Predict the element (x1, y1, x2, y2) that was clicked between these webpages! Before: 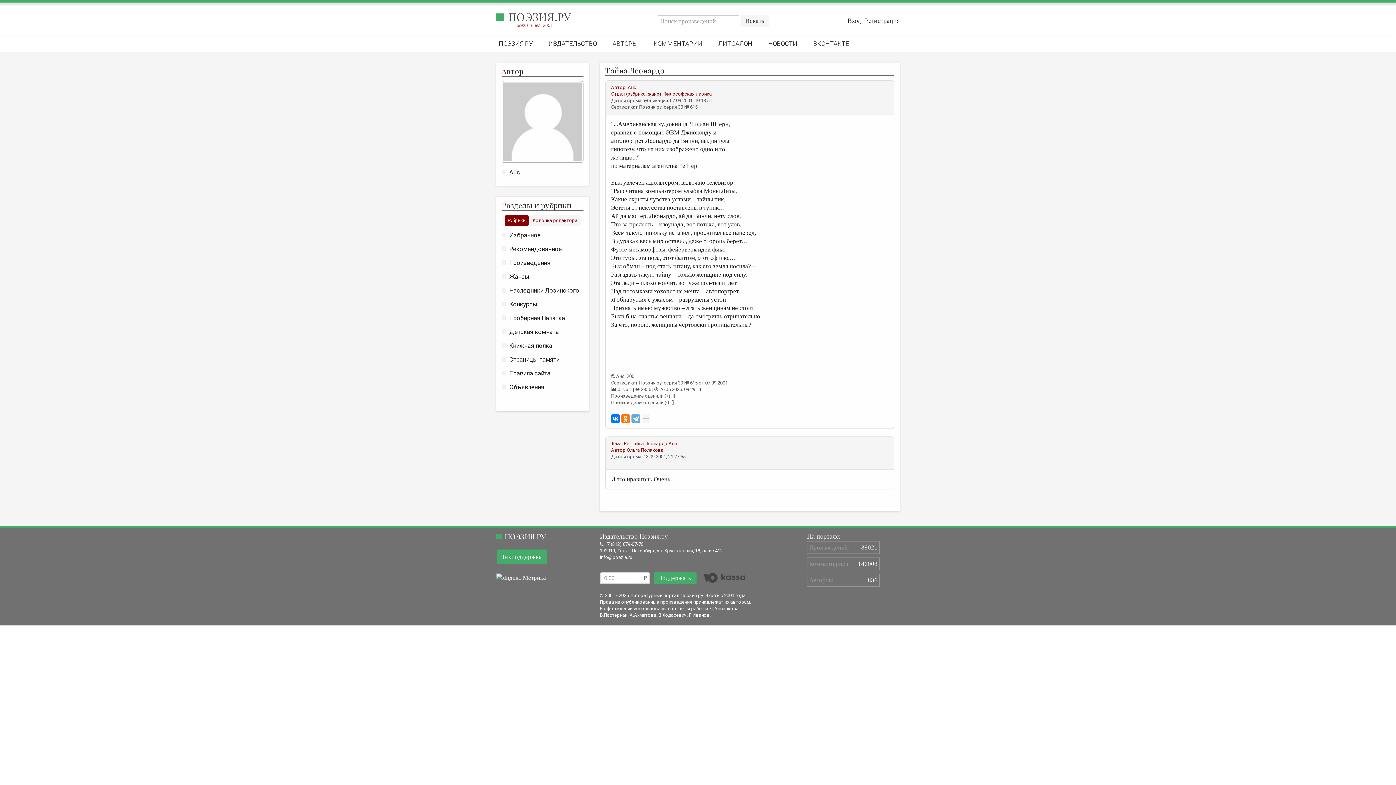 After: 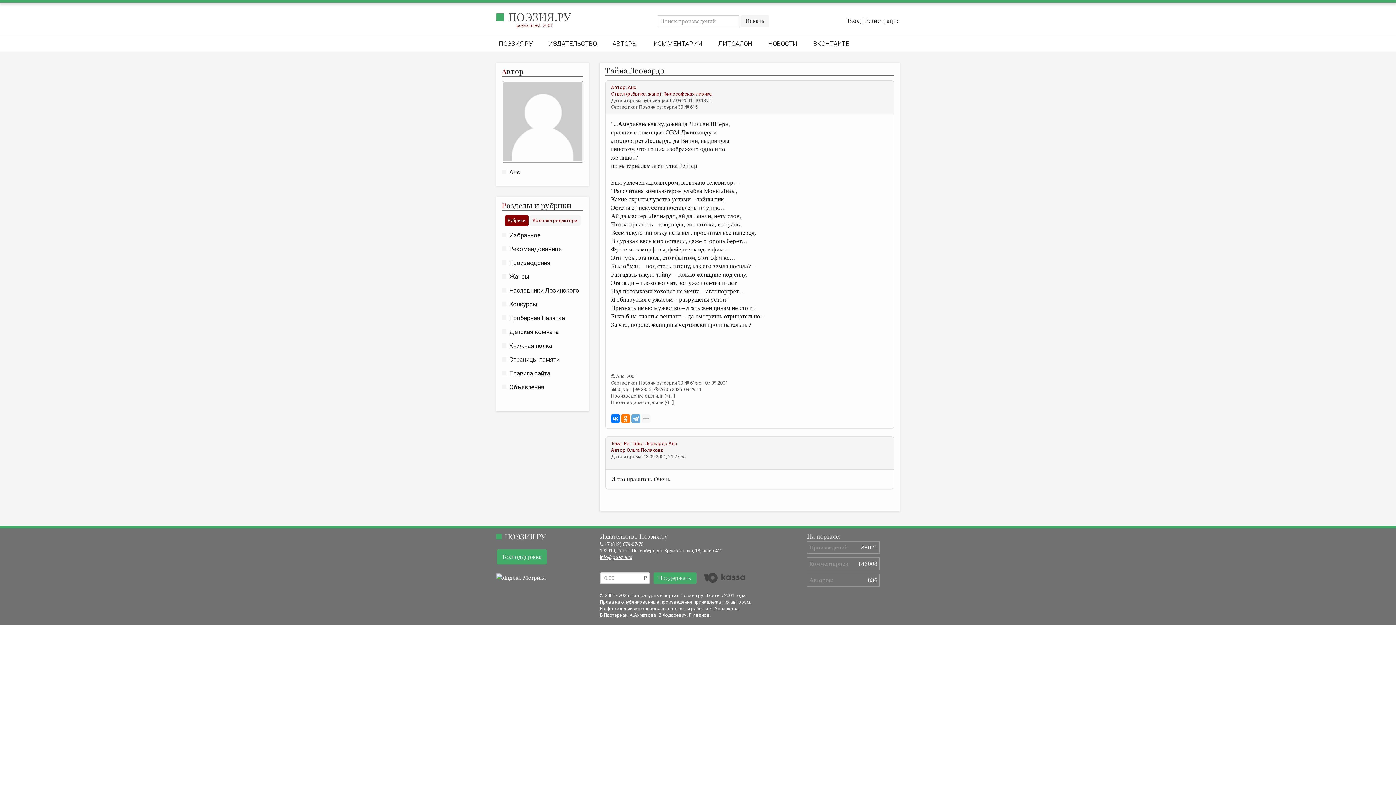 Action: label: info@poezia.ru bbox: (600, 554, 632, 560)